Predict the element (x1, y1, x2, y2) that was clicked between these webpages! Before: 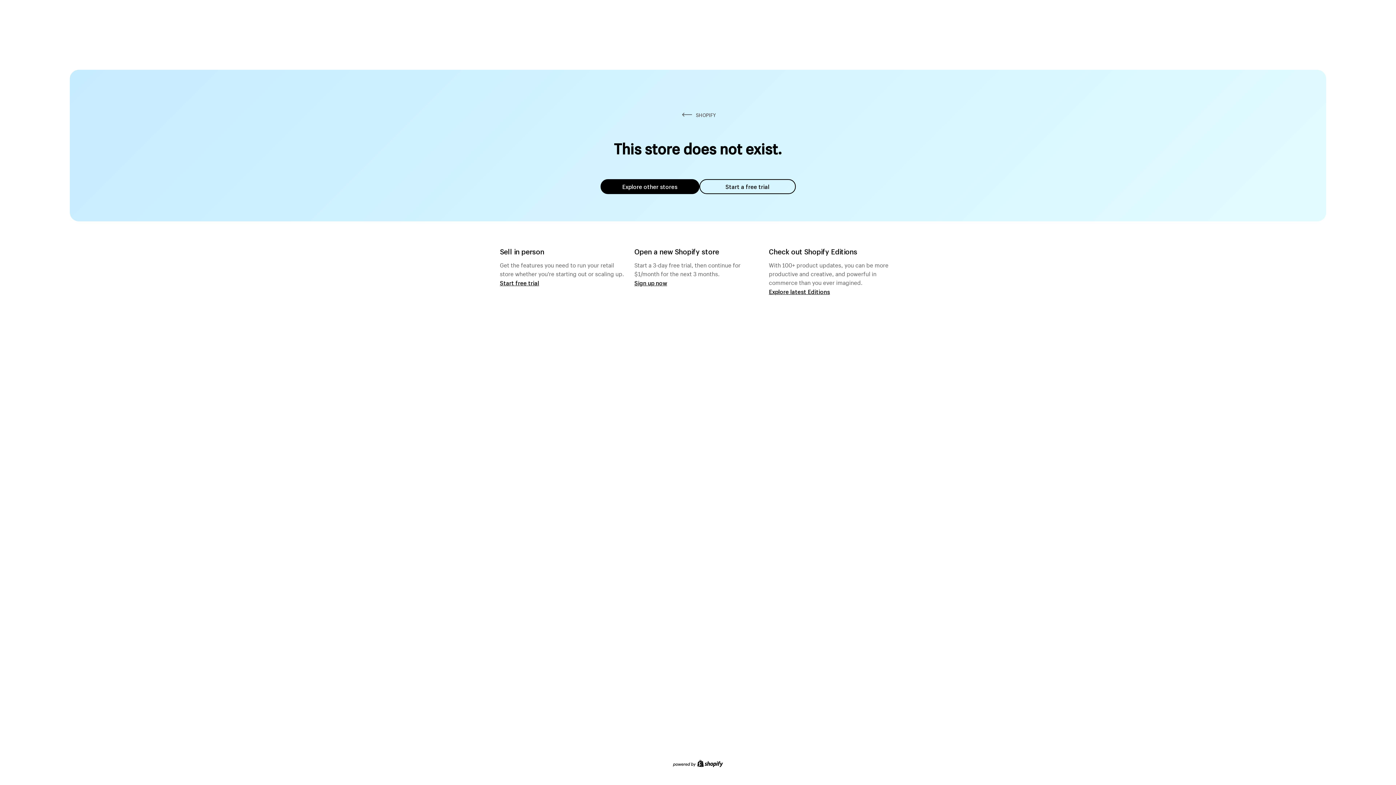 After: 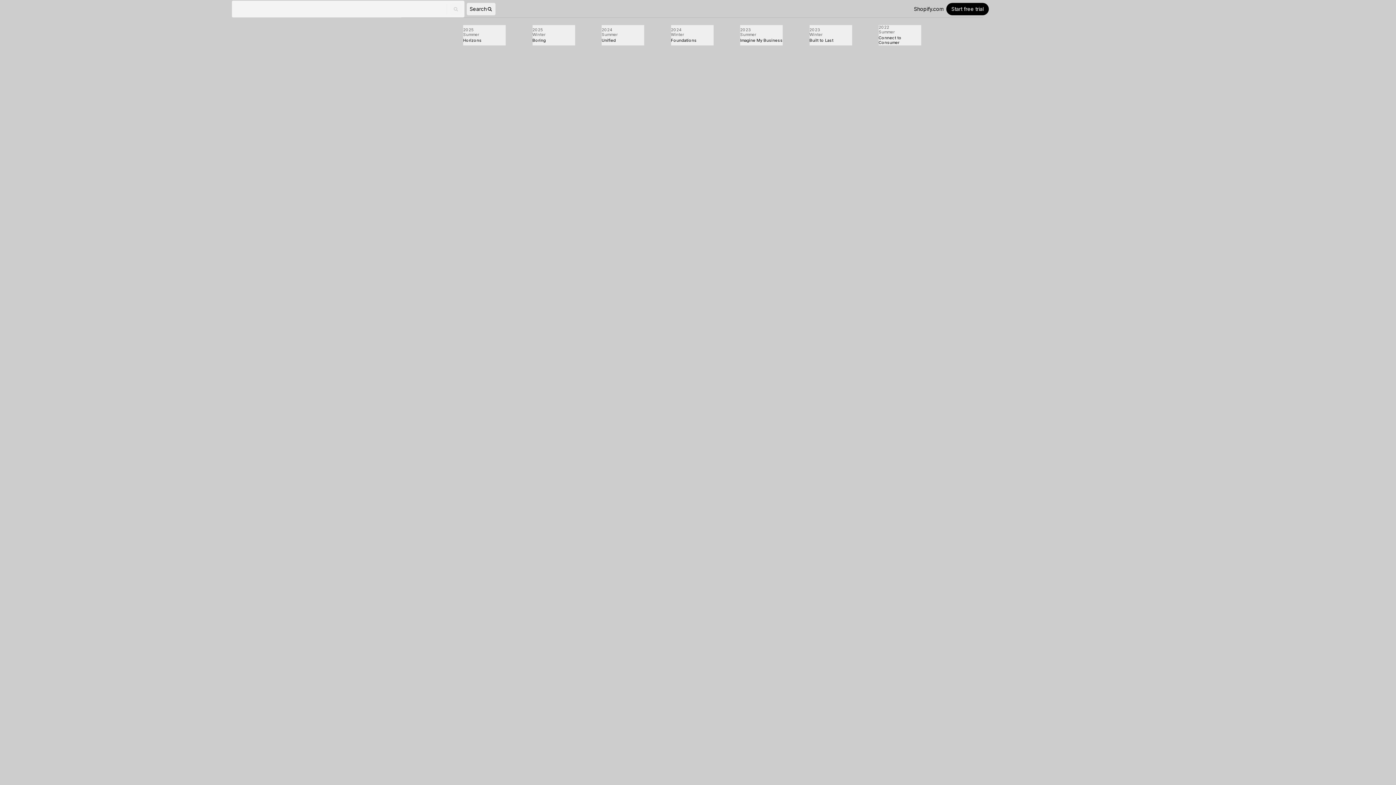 Action: label: Explore latest Editions bbox: (769, 287, 830, 295)